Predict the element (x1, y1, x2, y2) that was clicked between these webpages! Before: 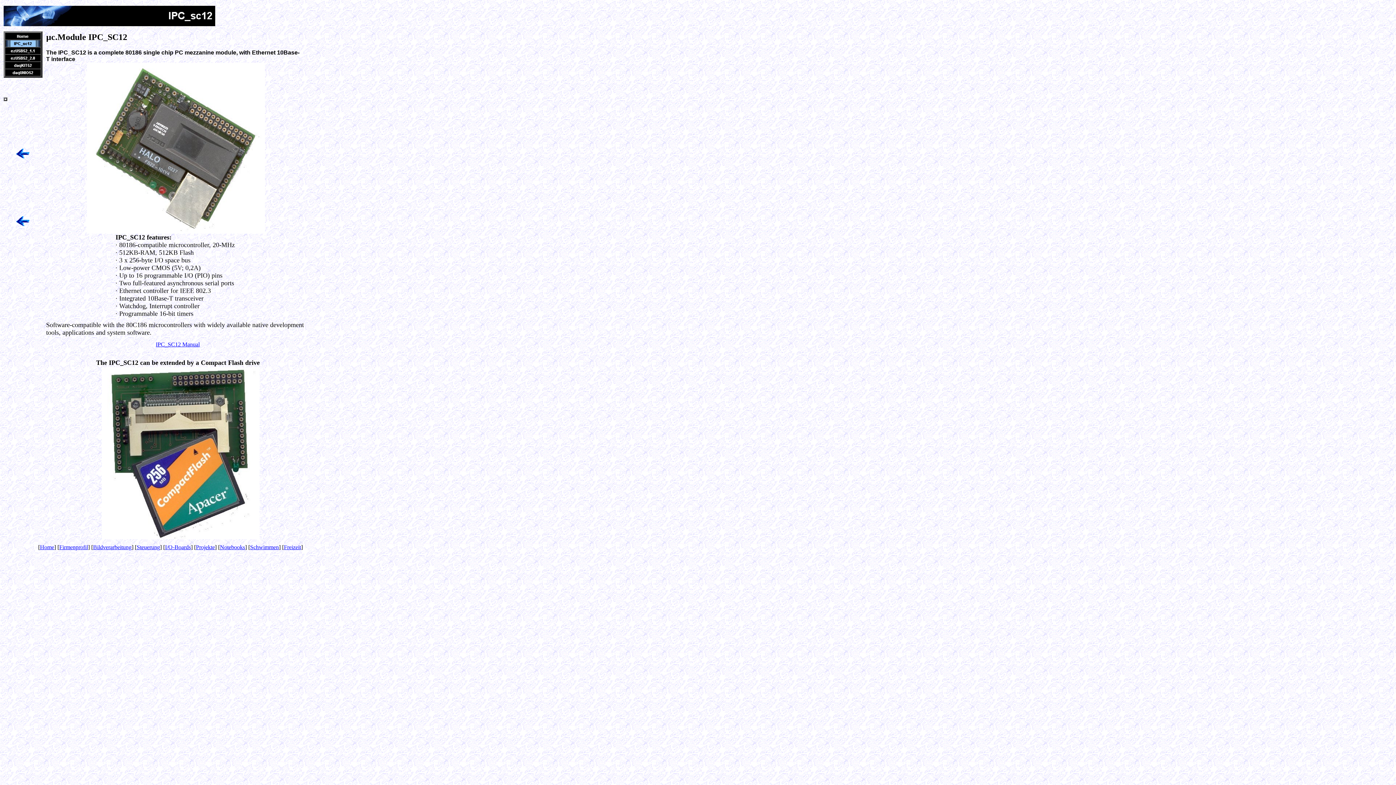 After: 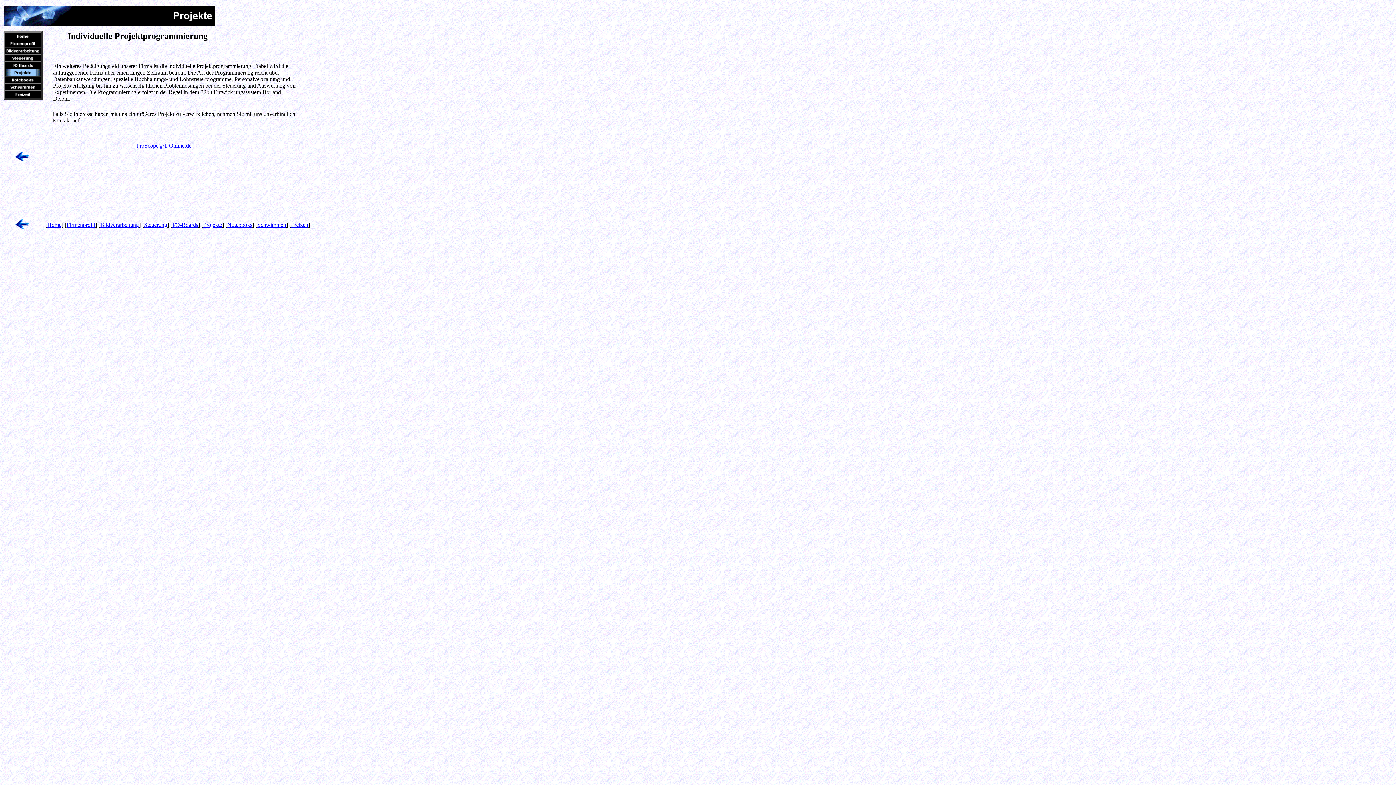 Action: bbox: (196, 544, 214, 550) label: Projekte